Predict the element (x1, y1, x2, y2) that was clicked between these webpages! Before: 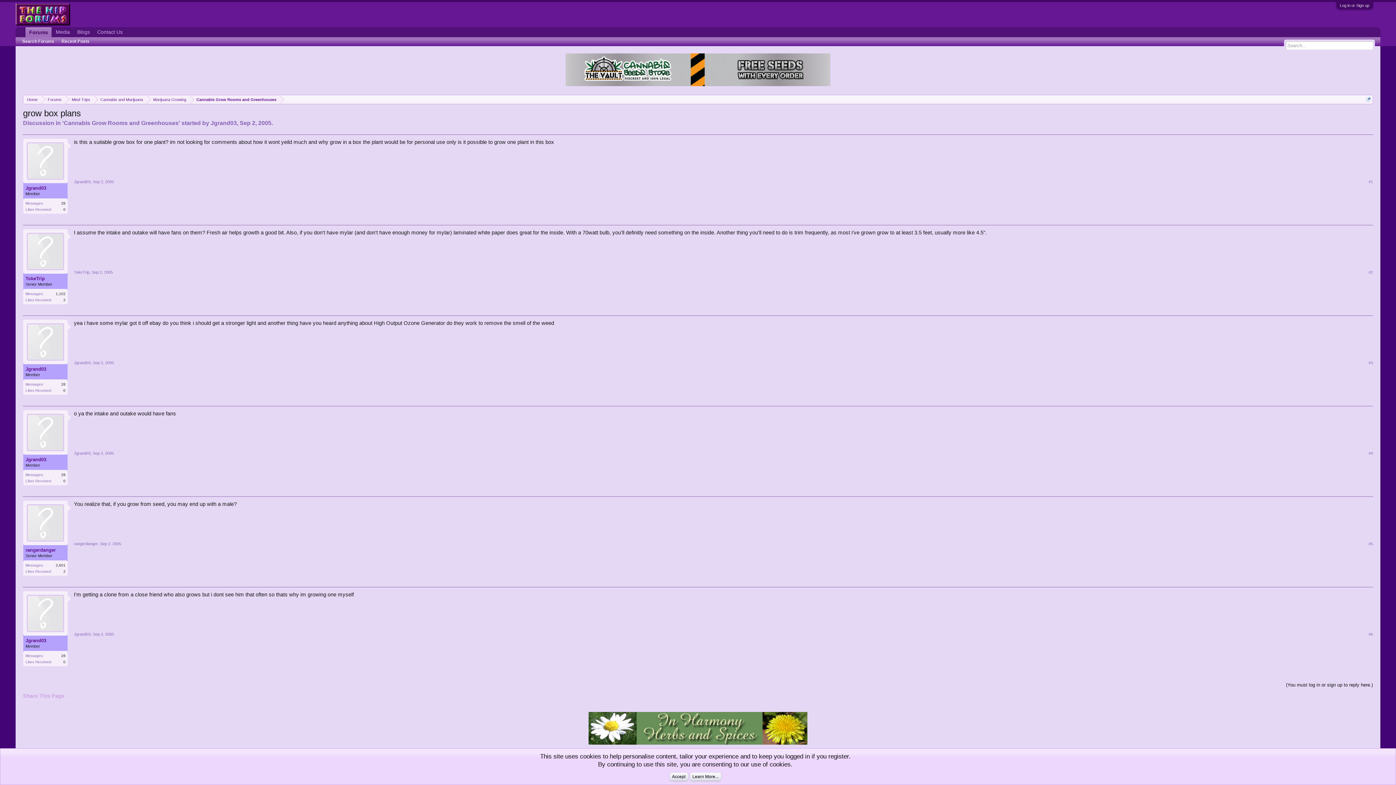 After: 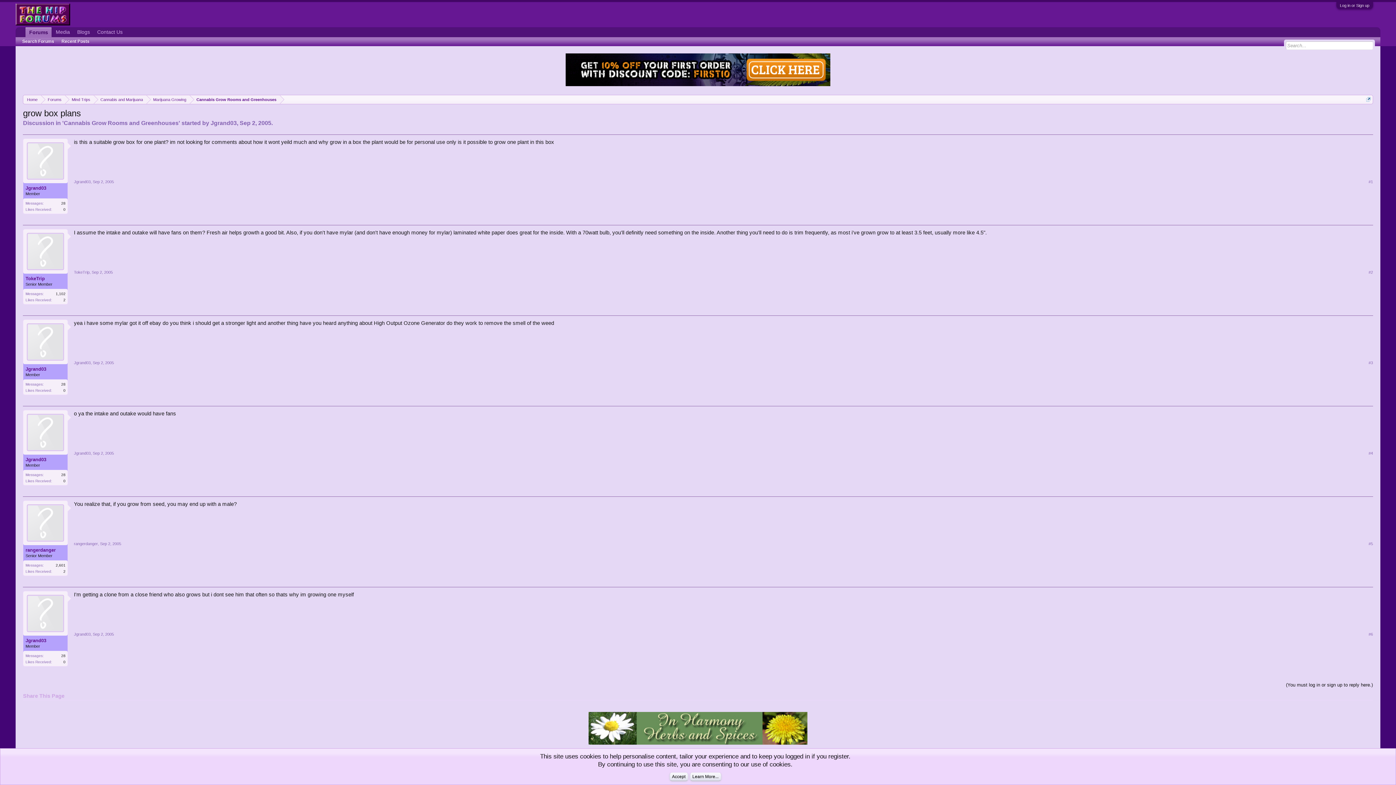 Action: bbox: (27, 414, 64, 451)